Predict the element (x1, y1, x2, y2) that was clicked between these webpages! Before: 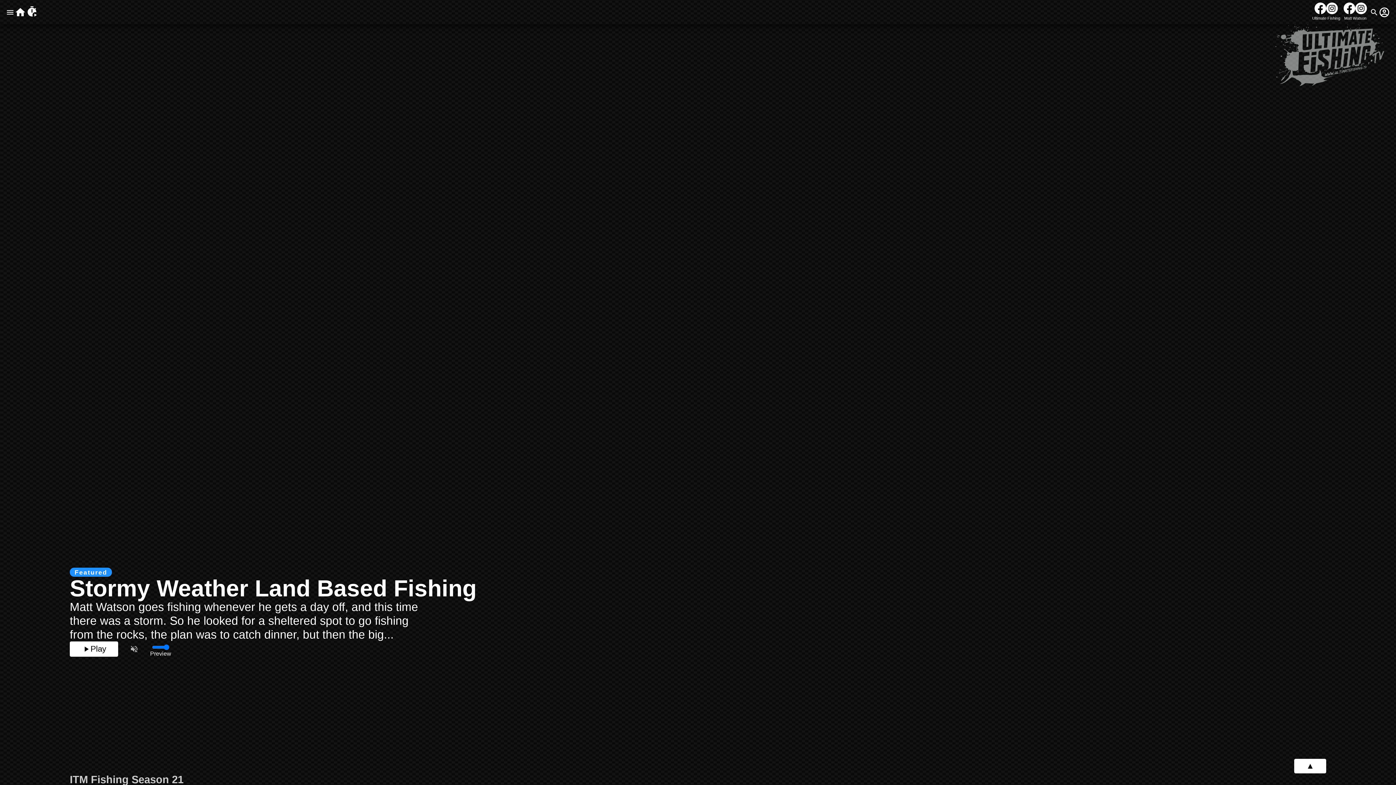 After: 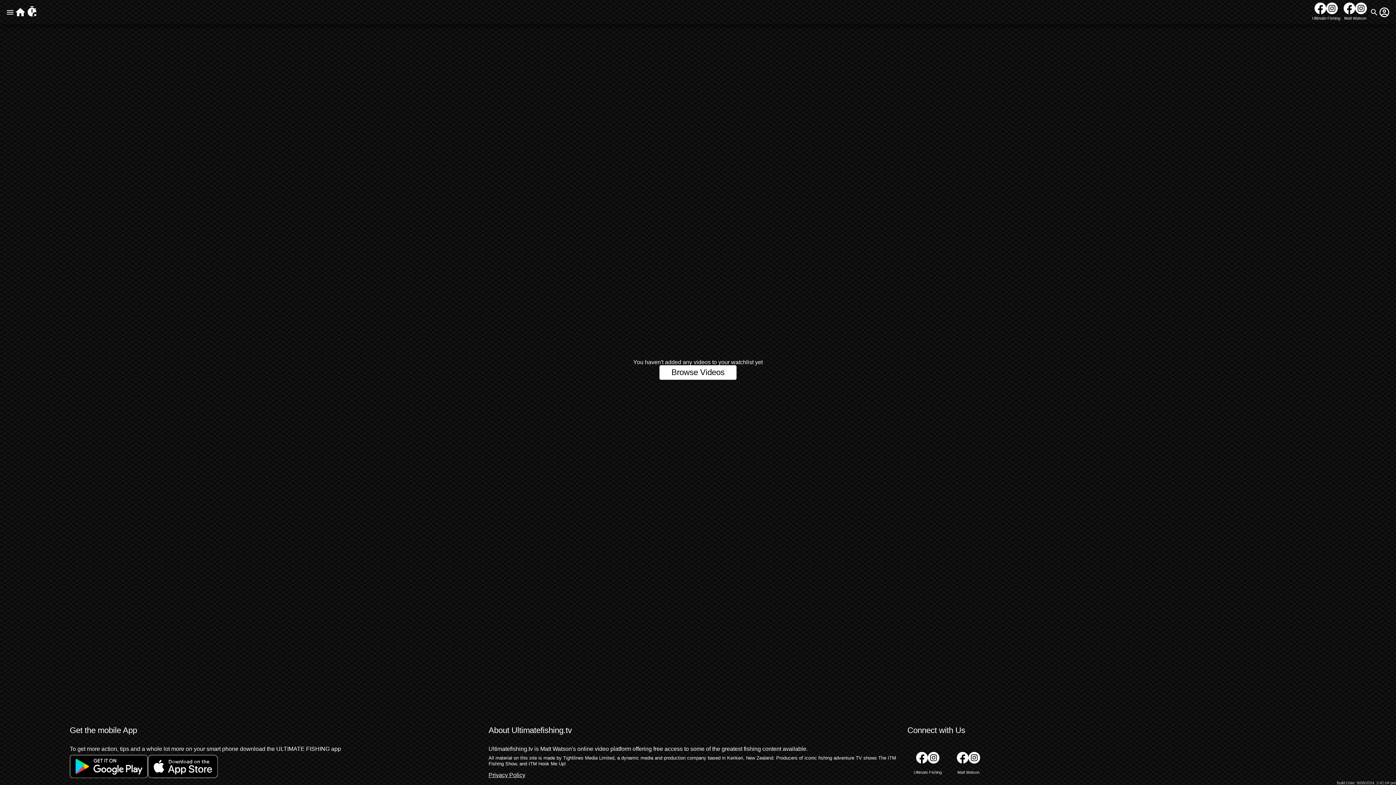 Action: bbox: (26, 5, 37, 18)